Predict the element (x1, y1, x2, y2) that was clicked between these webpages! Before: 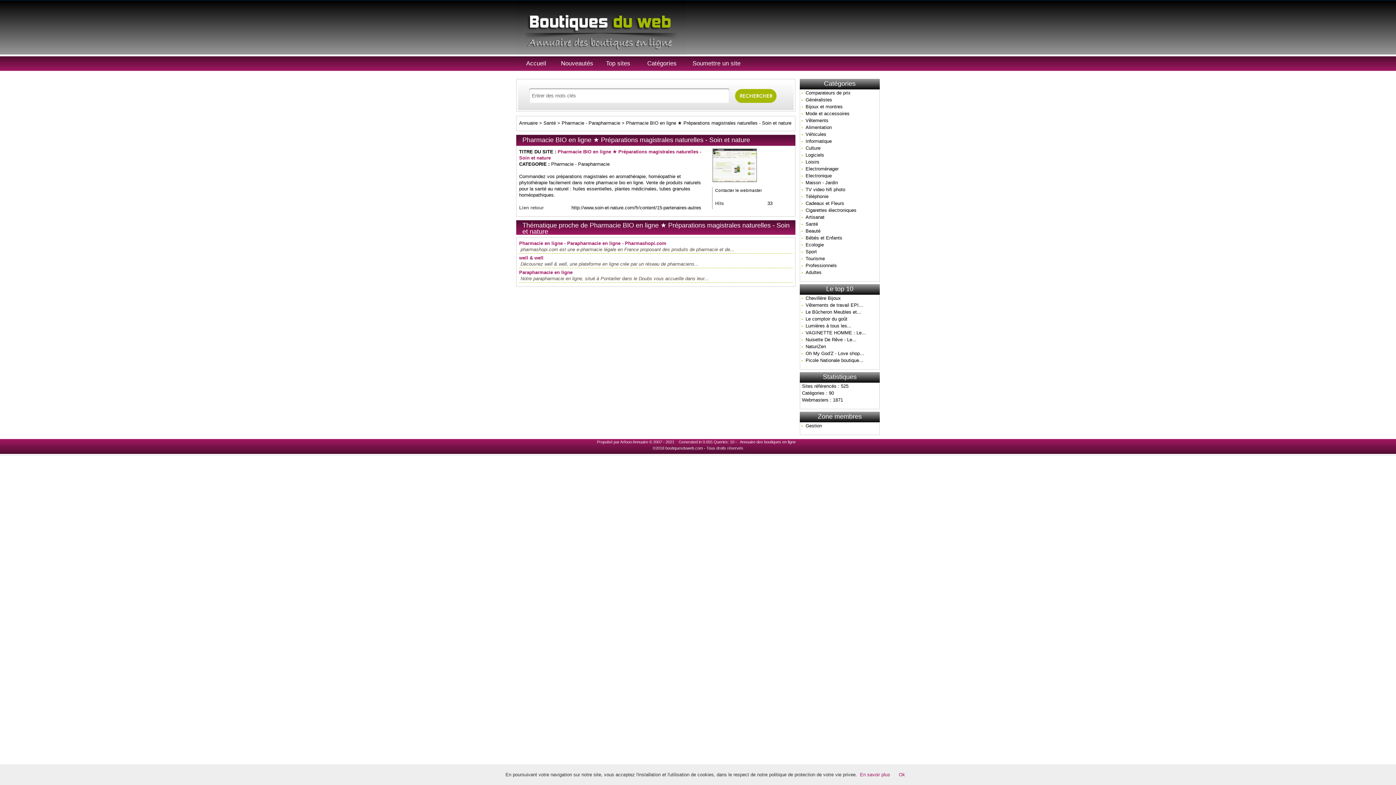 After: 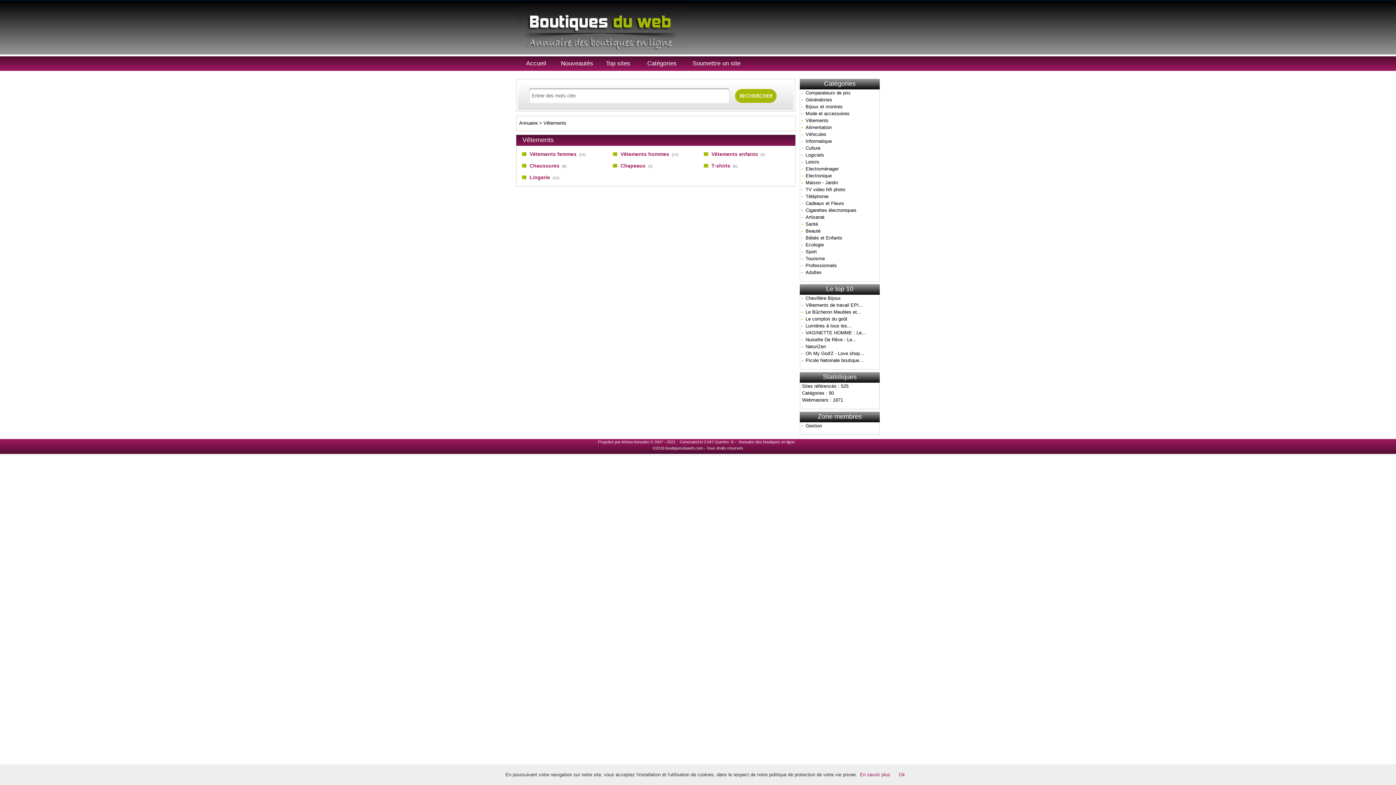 Action: bbox: (800, 117, 879, 124) label: Vêtements